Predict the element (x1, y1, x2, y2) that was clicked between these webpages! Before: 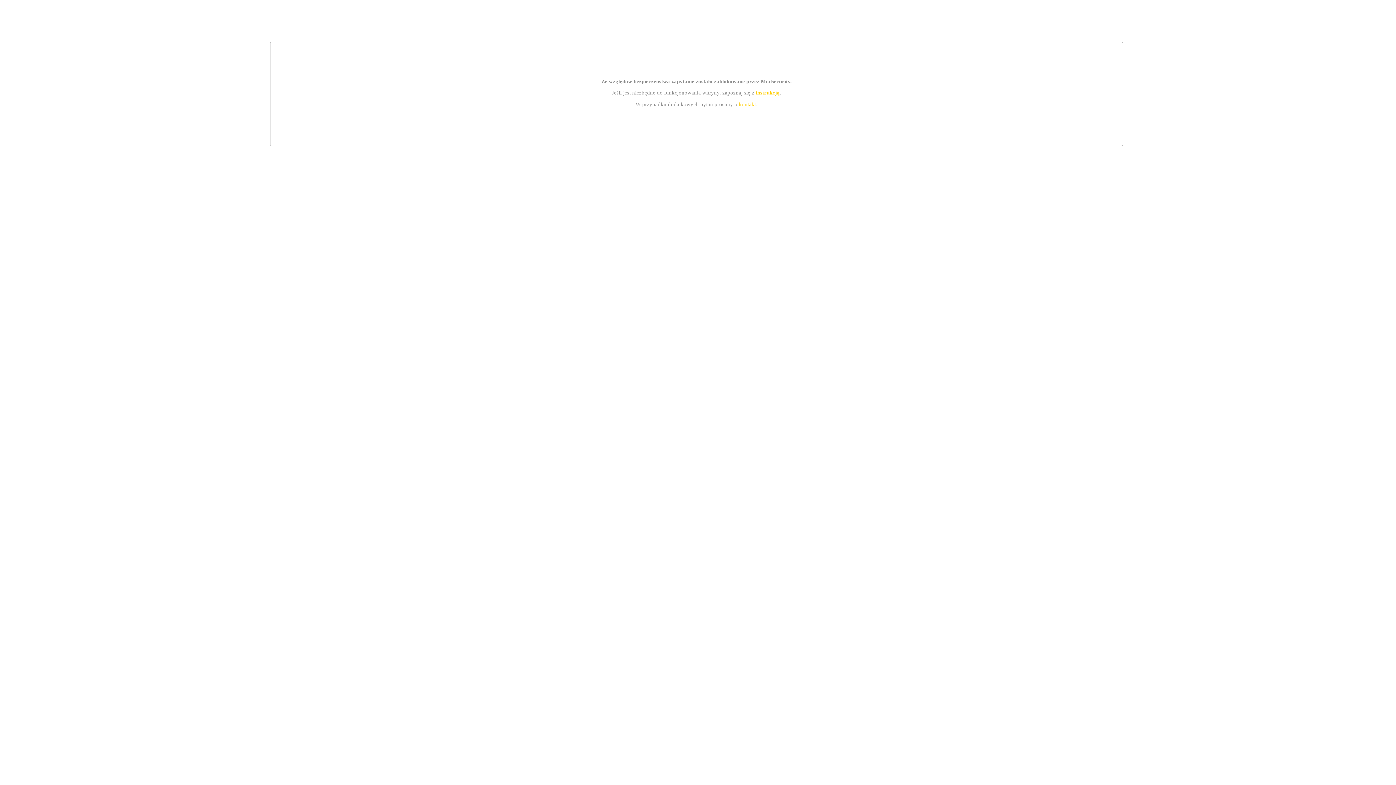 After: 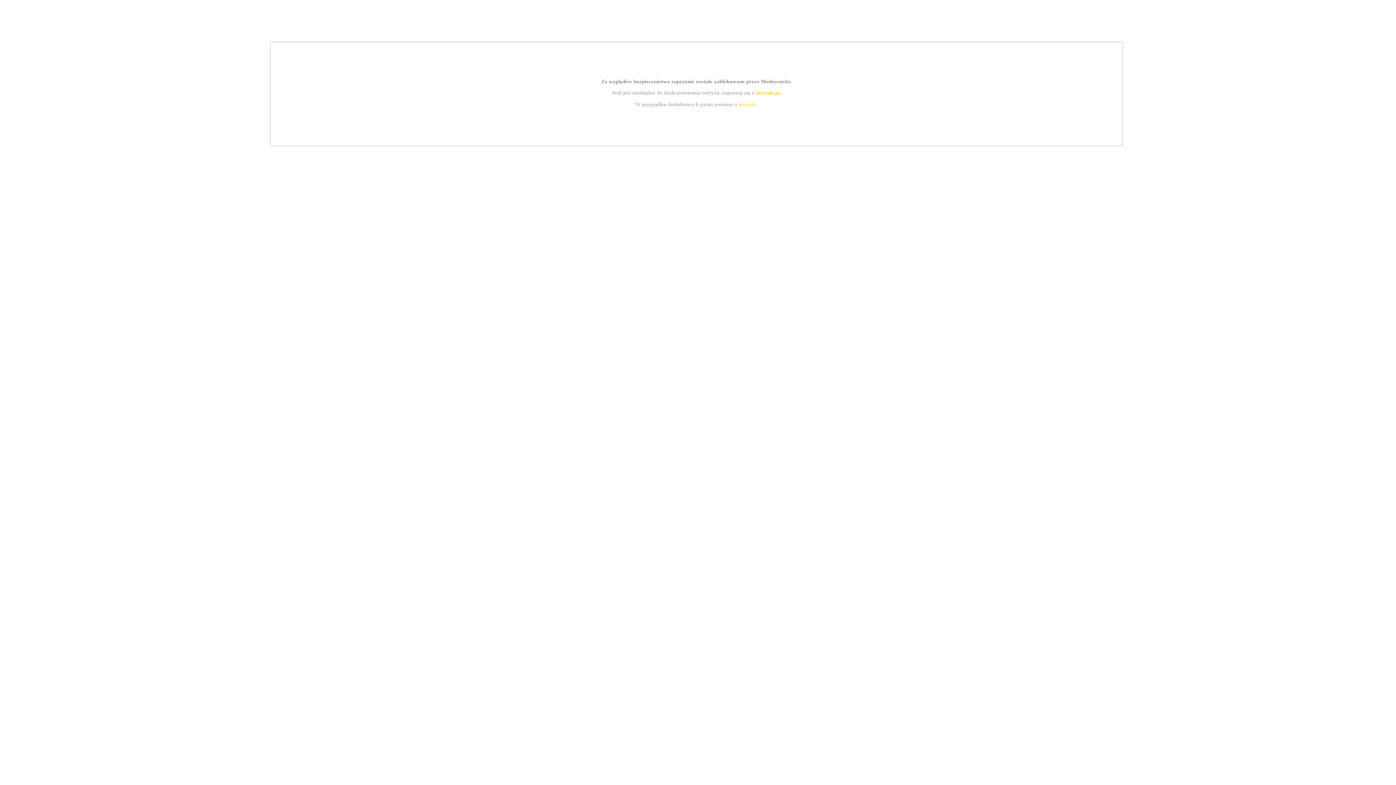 Action: bbox: (739, 101, 756, 107) label: kontakt